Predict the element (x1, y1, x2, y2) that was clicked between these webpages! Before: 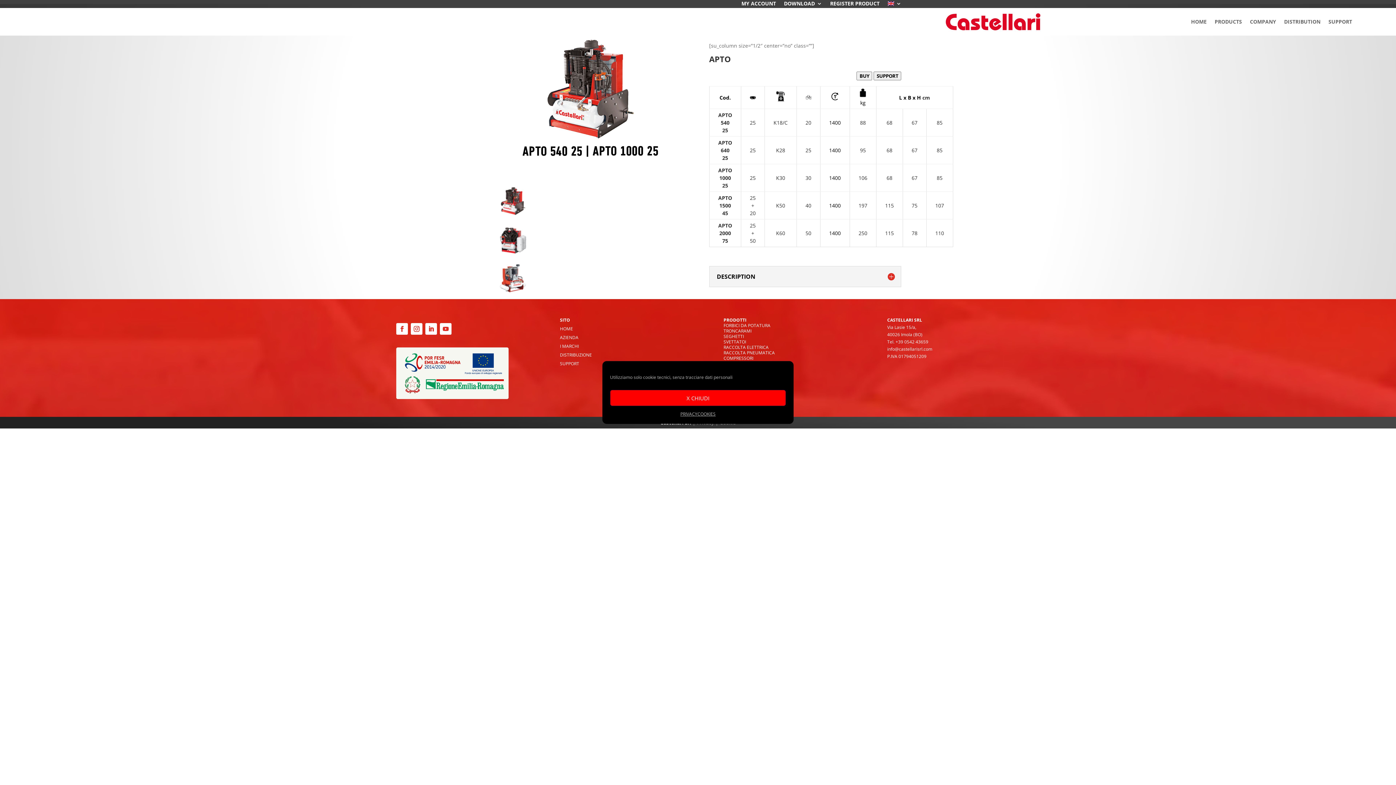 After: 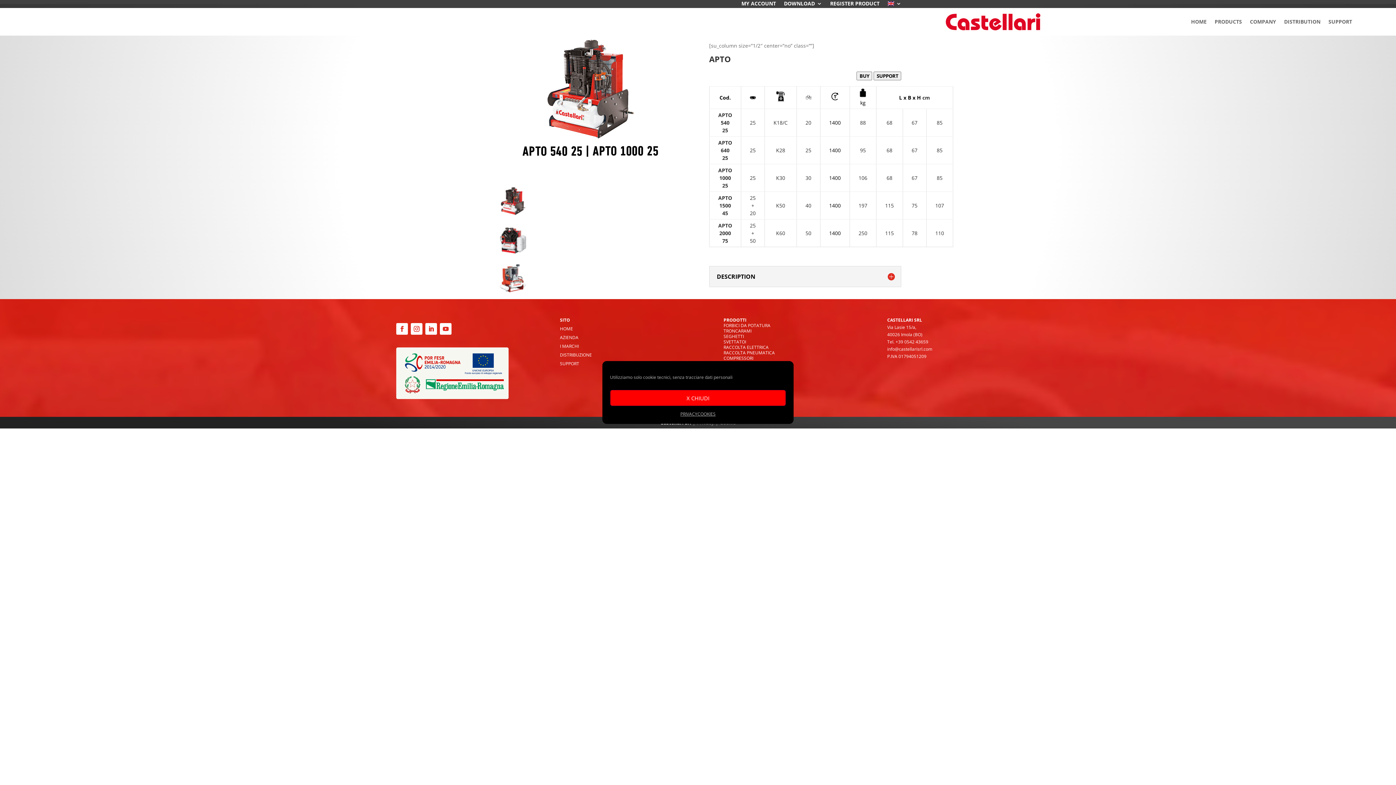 Action: bbox: (440, 323, 451, 334)